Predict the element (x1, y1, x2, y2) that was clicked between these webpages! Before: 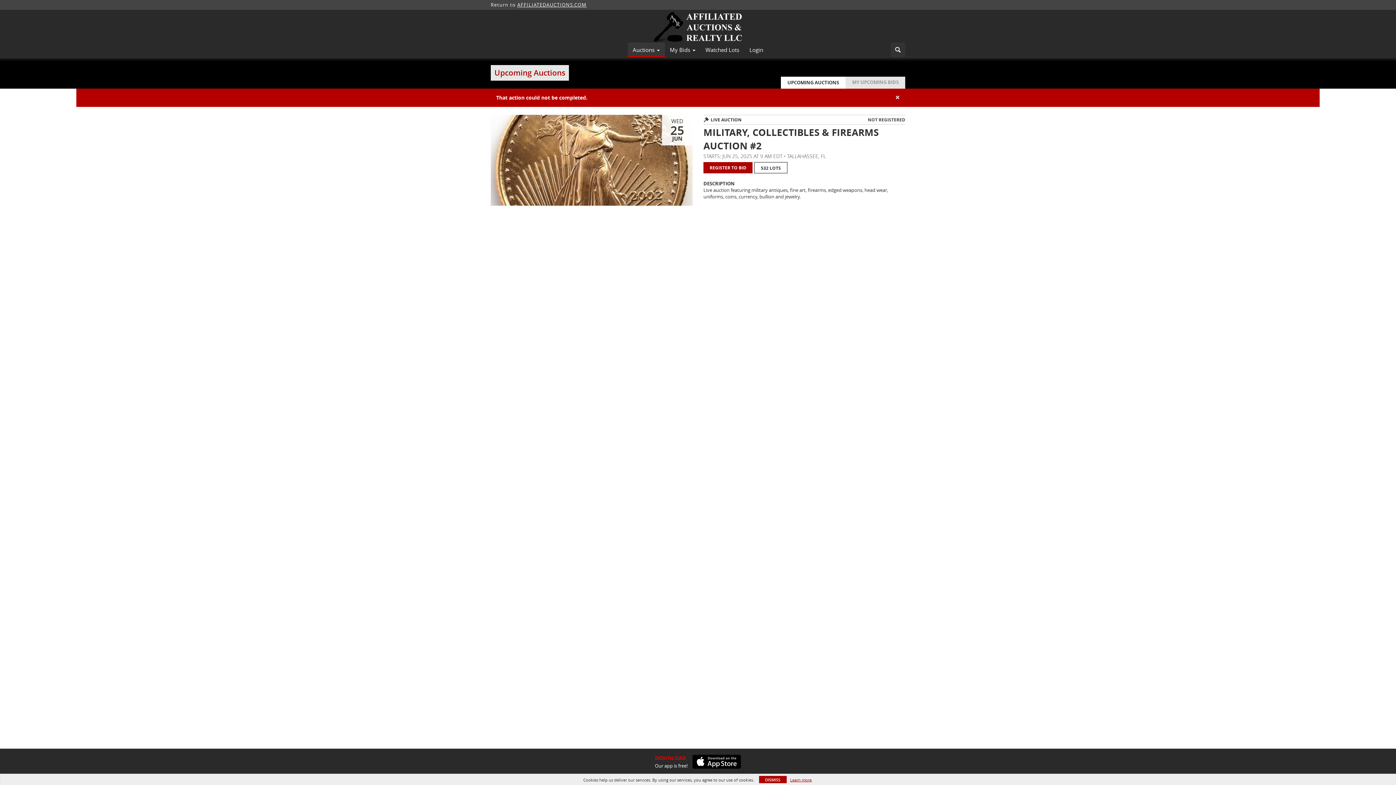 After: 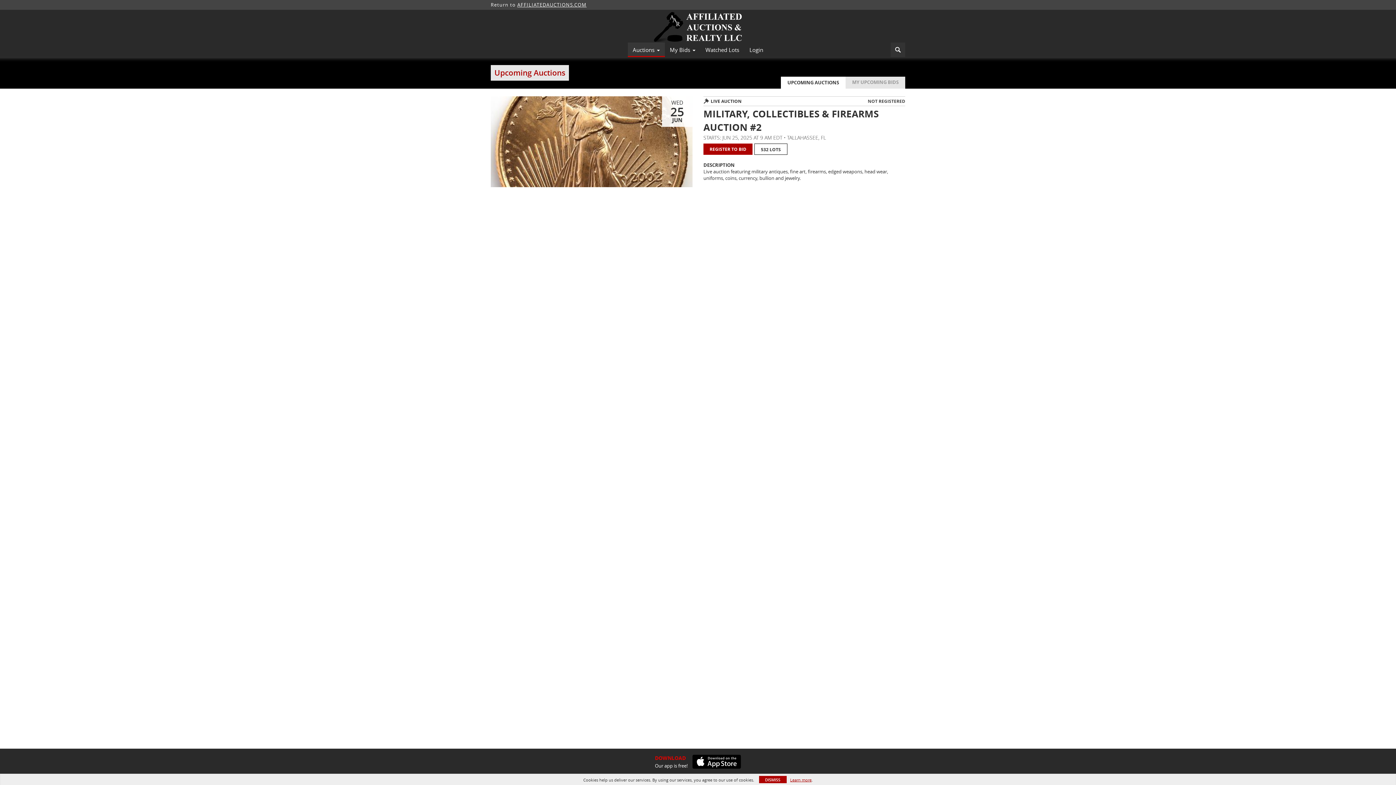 Action: bbox: (895, 93, 900, 101) label: ×
Close